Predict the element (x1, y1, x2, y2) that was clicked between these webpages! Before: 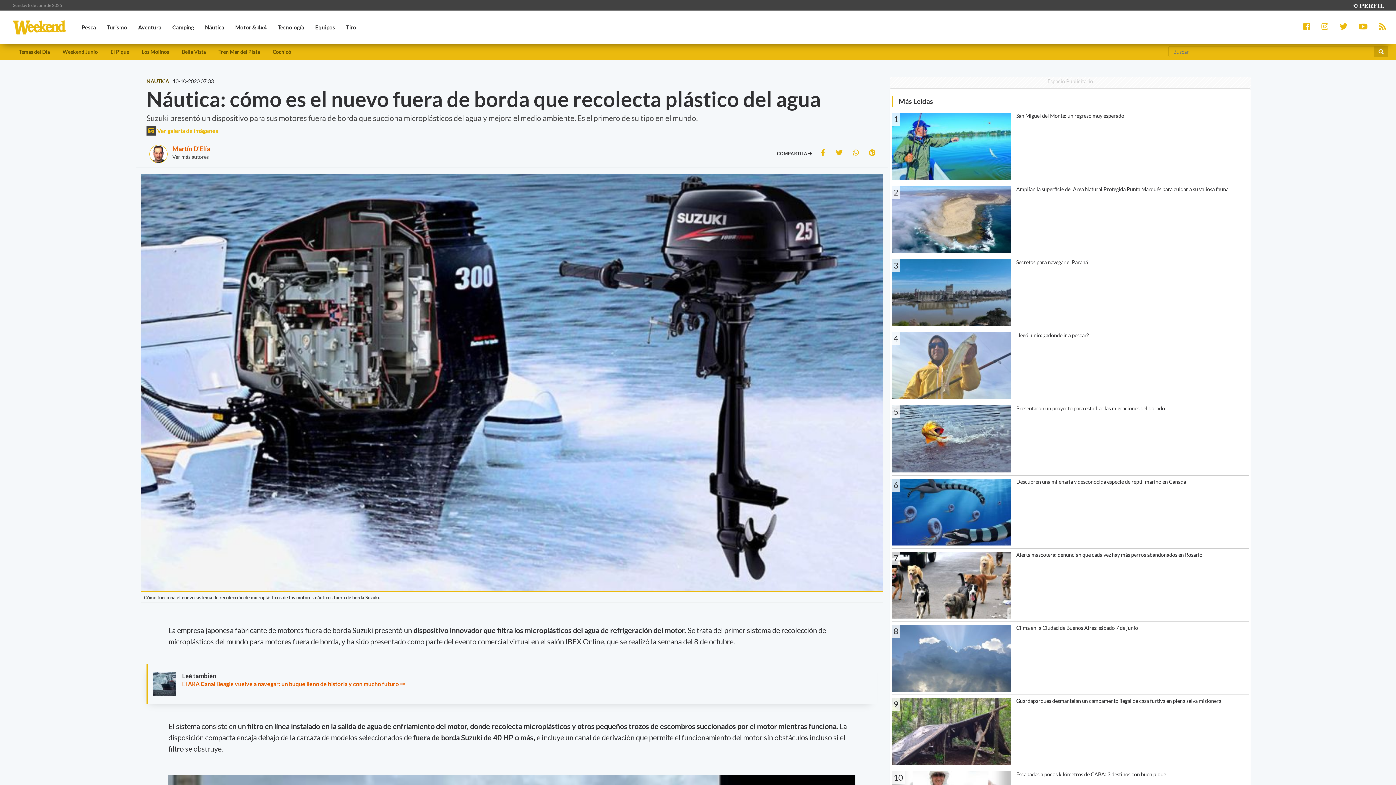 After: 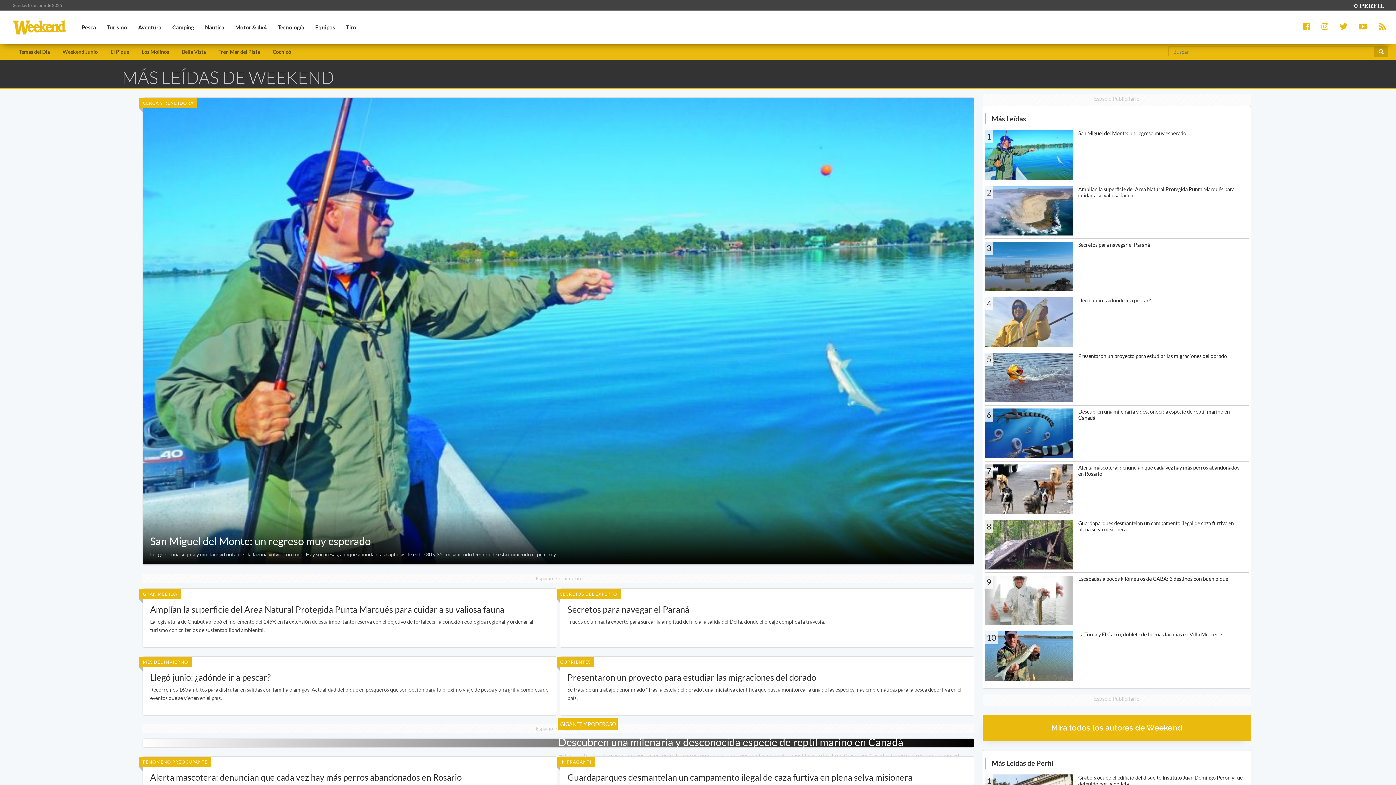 Action: label: Más Leídas bbox: (898, 94, 933, 105)